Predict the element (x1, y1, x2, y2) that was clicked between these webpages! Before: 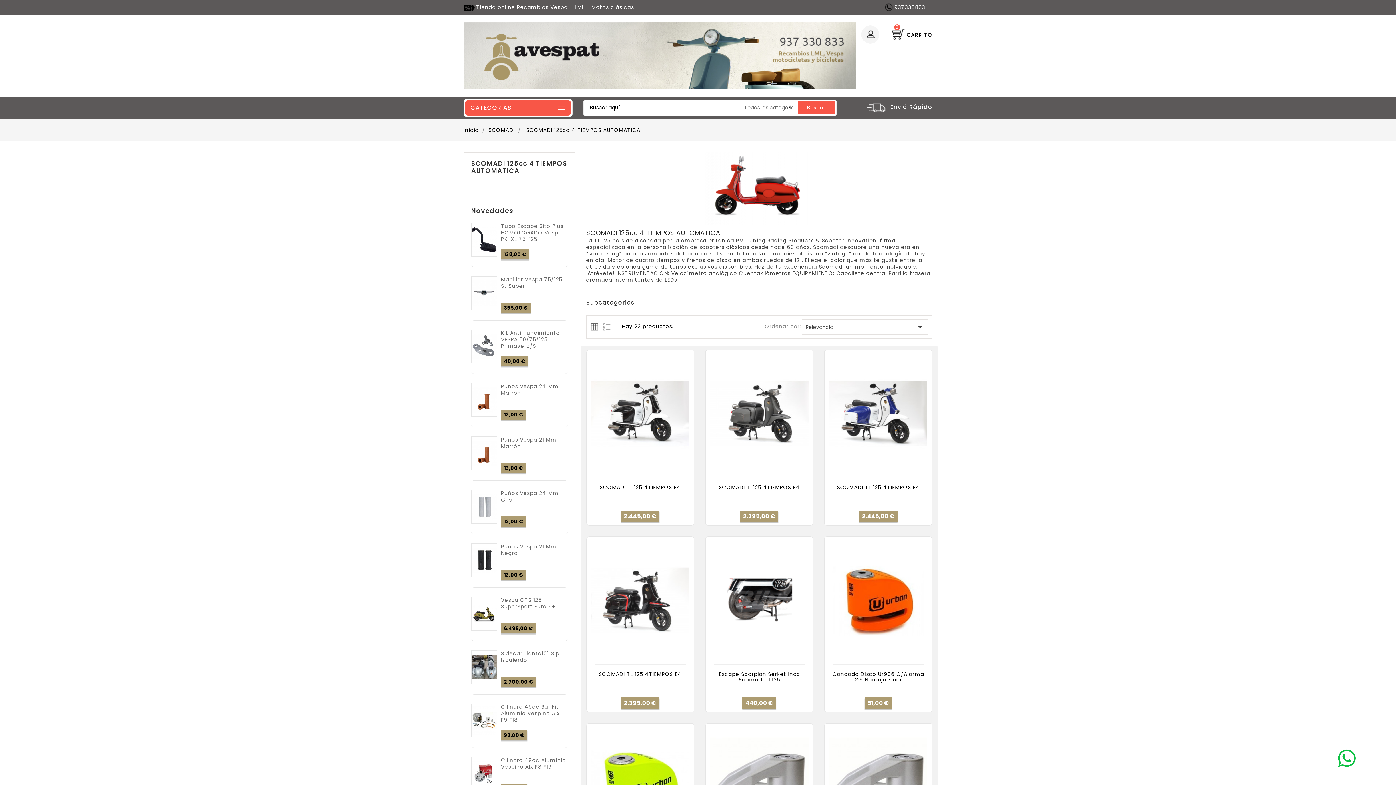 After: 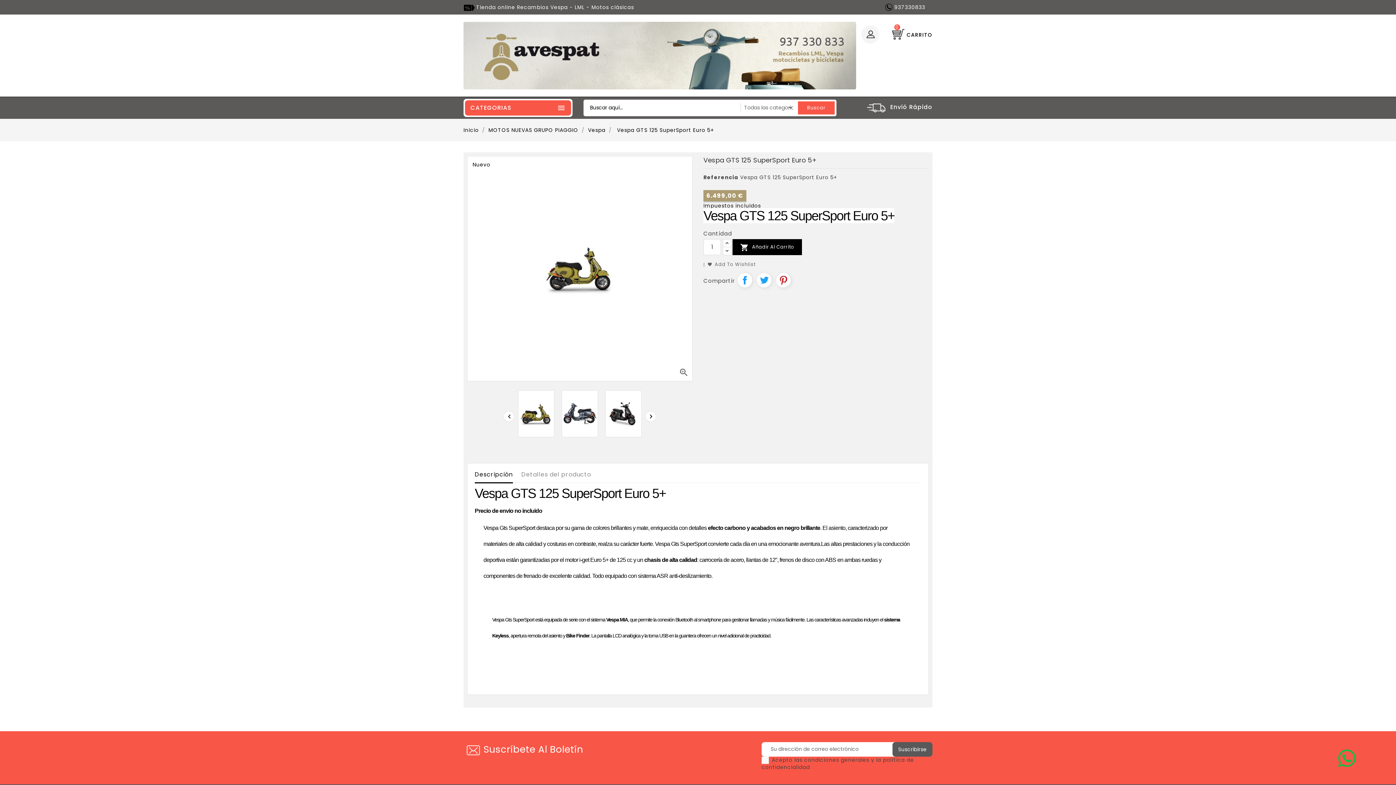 Action: bbox: (501, 596, 555, 610) label: Vespa GTS 125 SuperSport Euro 5+